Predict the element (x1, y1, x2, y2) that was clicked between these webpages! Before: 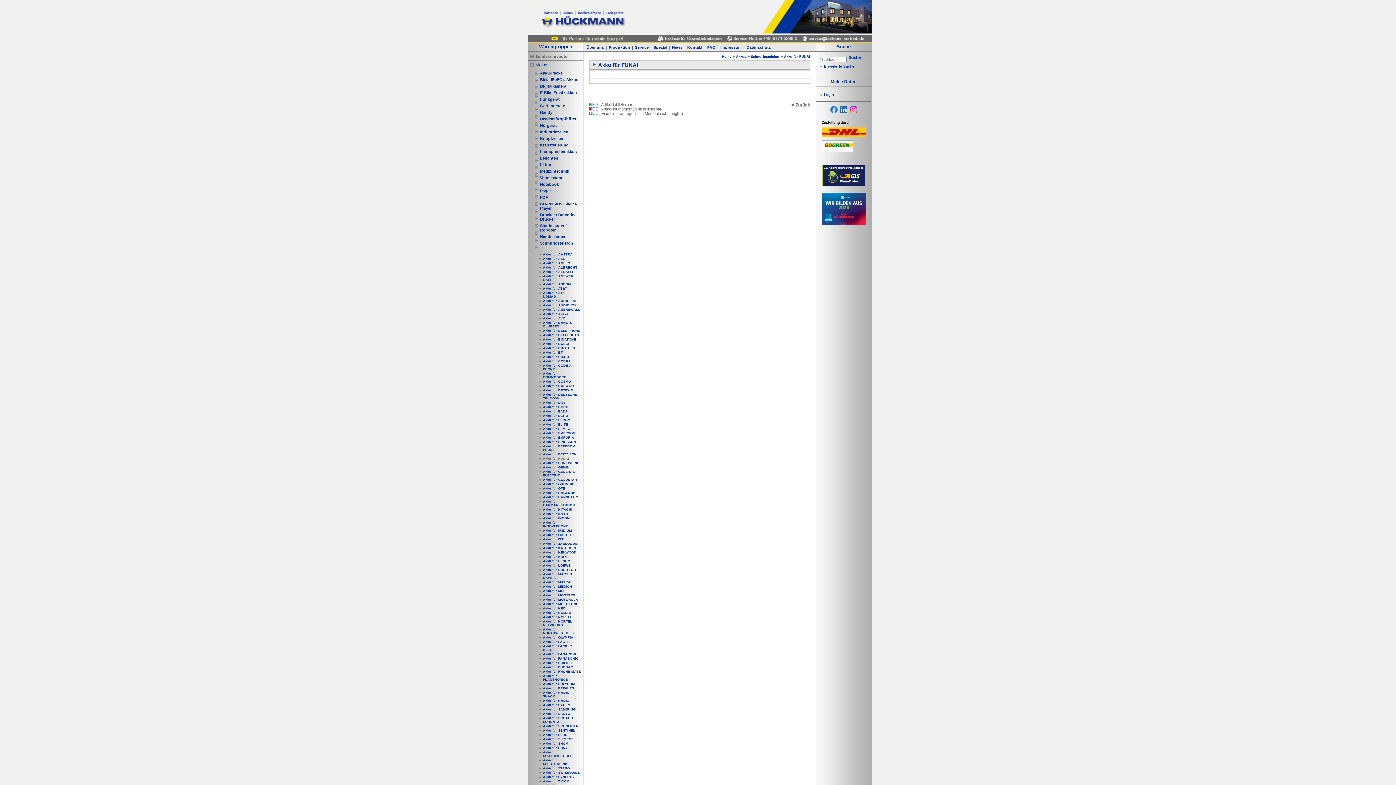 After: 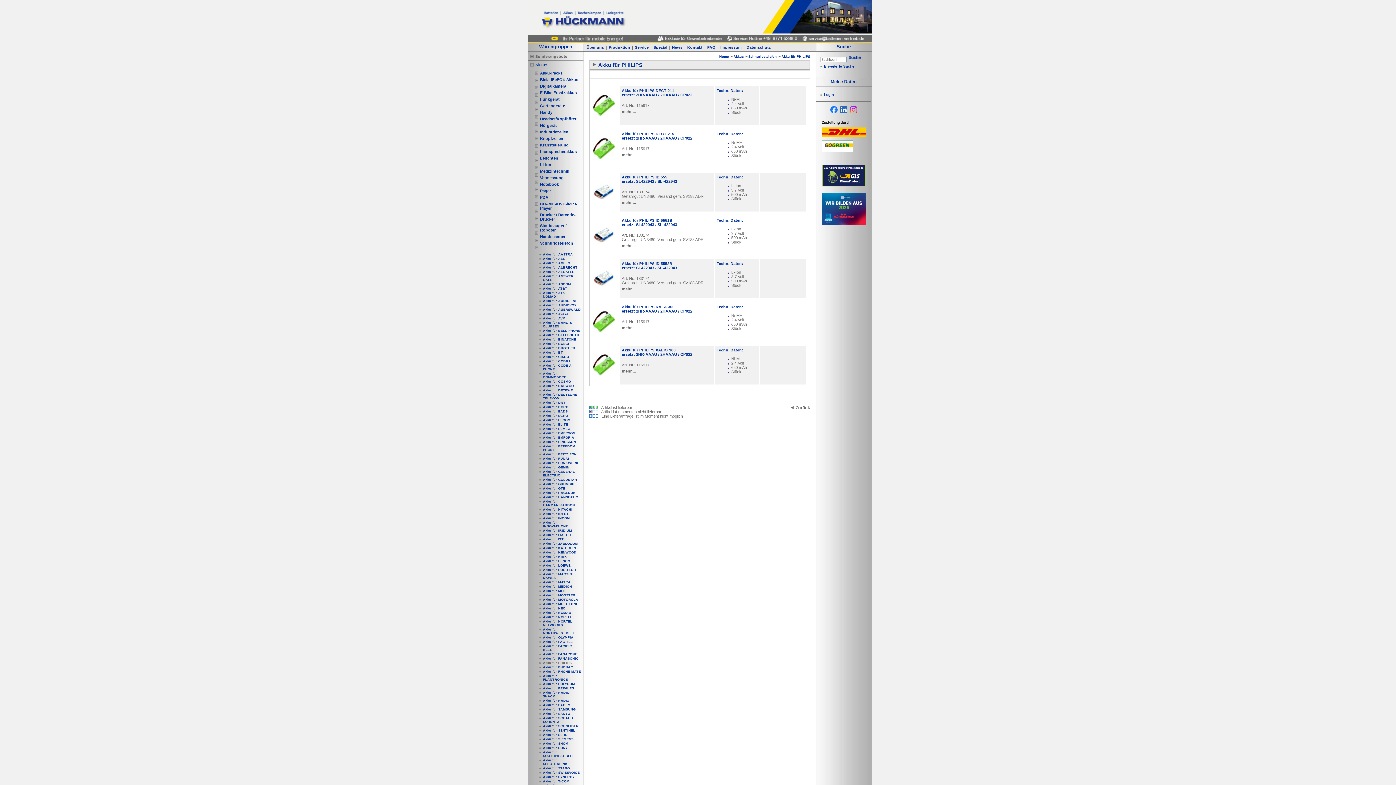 Action: bbox: (539, 661, 581, 665) label: Akku für PHILIPS